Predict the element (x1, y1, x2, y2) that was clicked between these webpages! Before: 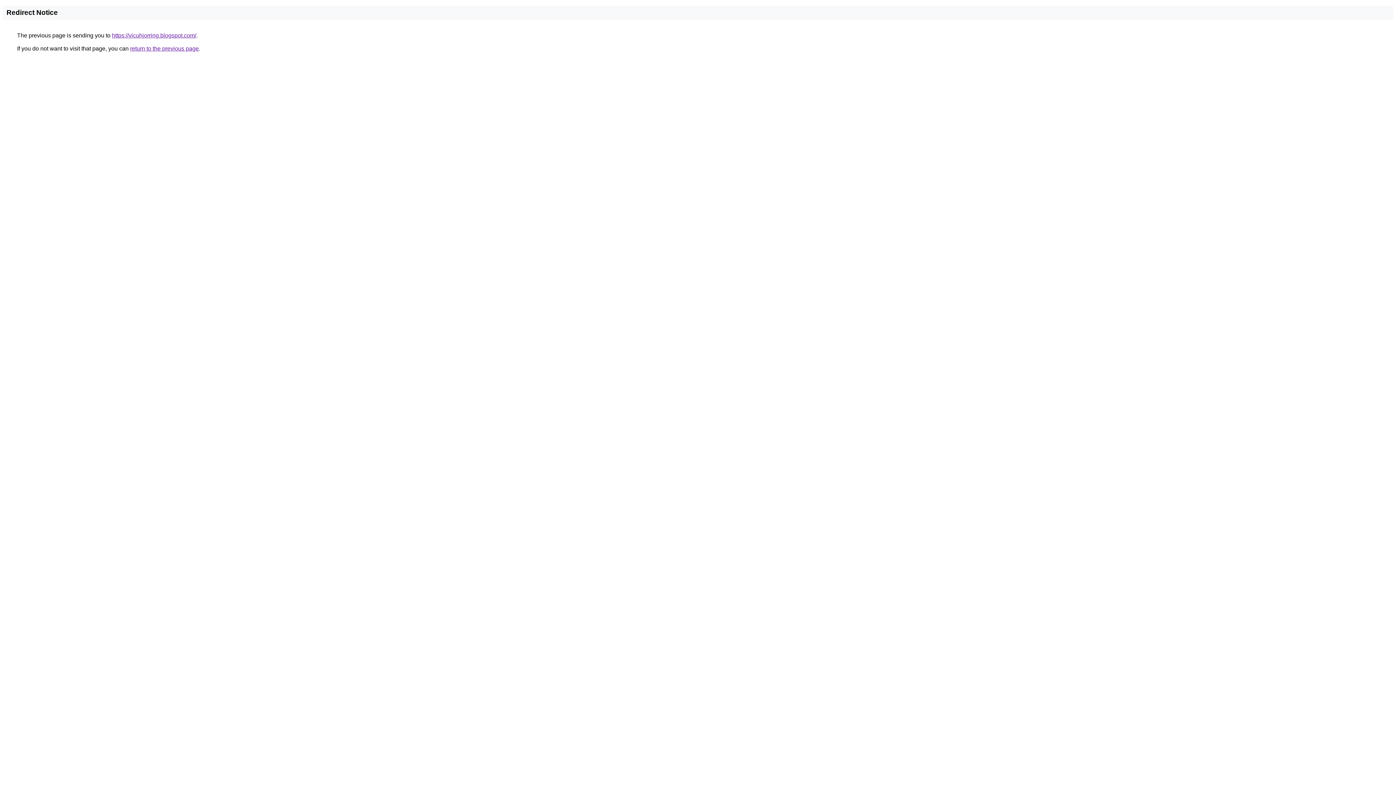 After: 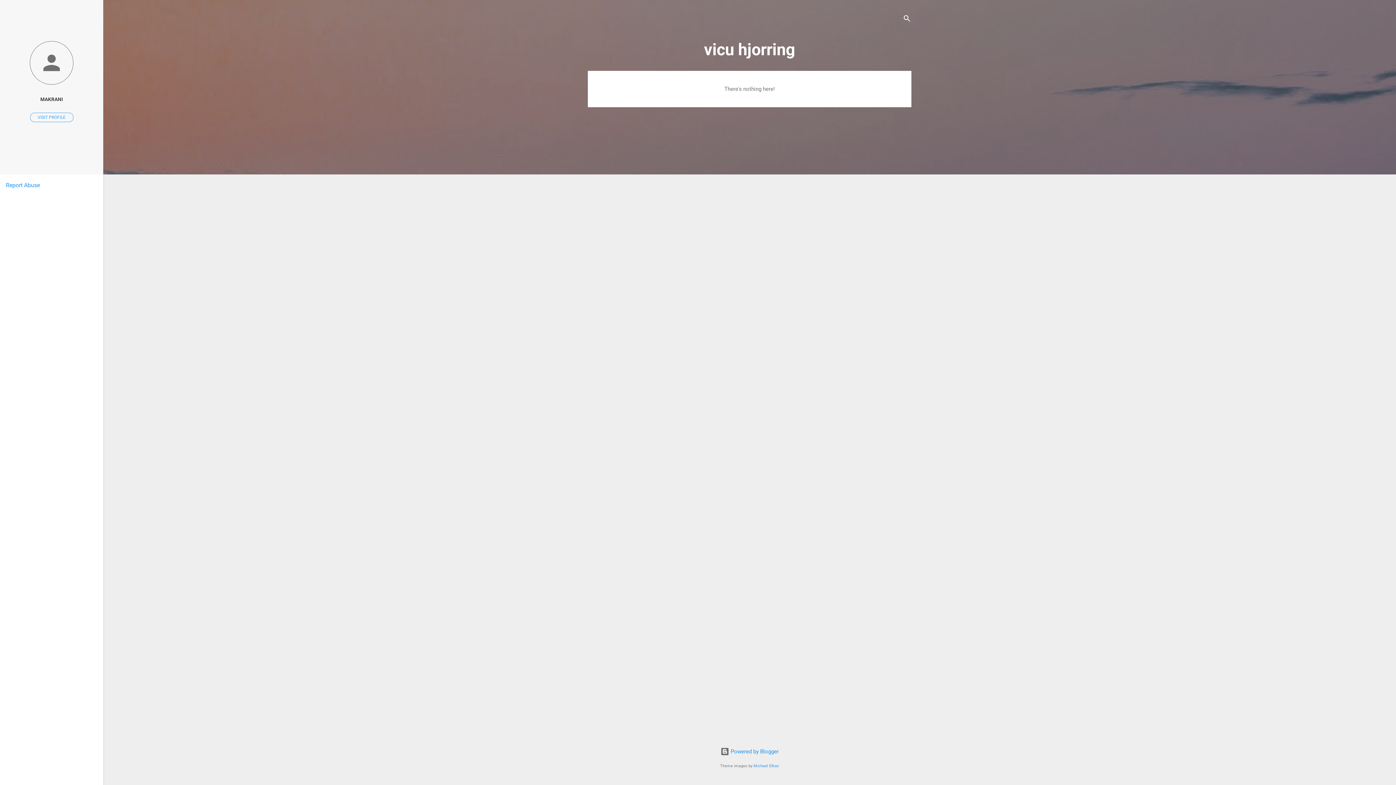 Action: bbox: (112, 32, 196, 38) label: https://vicuhjorring.blogspot.com/